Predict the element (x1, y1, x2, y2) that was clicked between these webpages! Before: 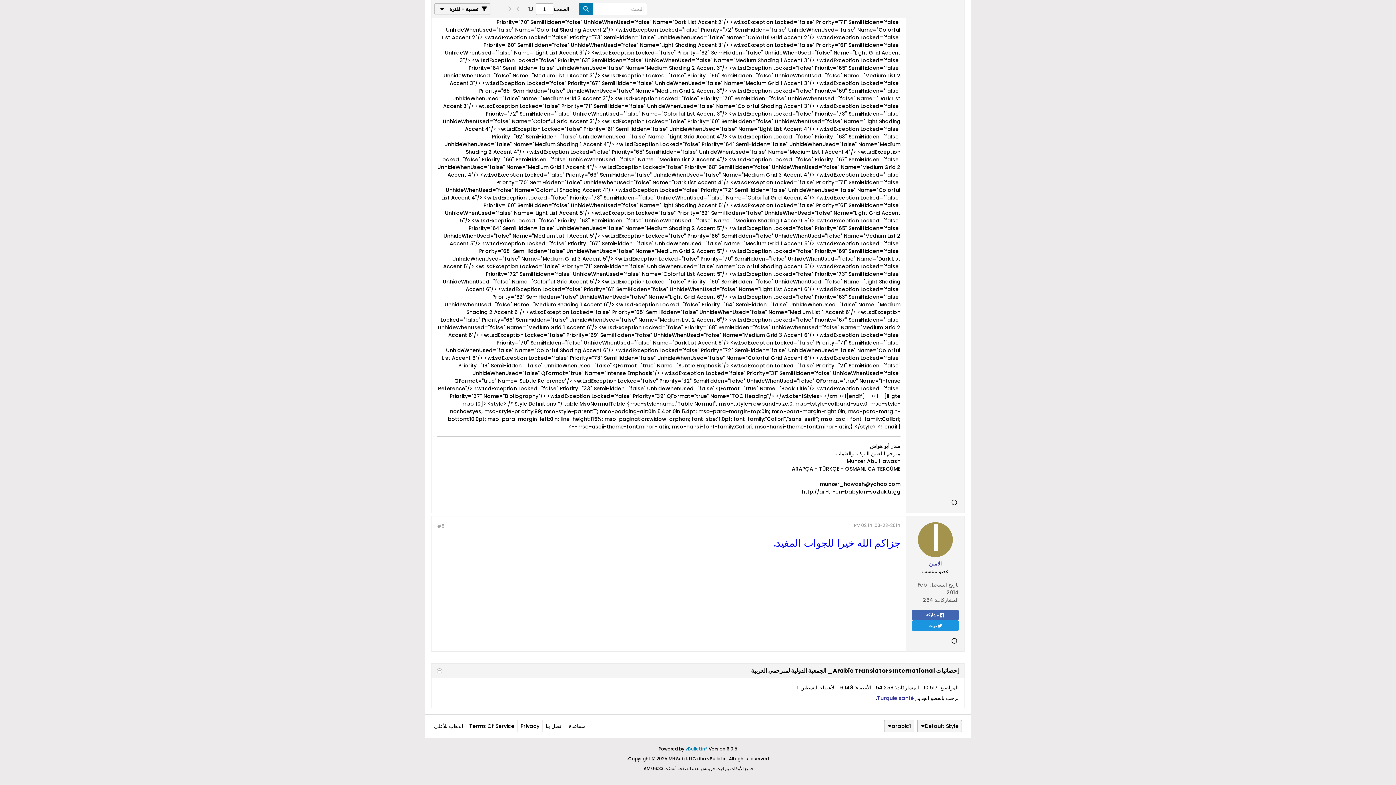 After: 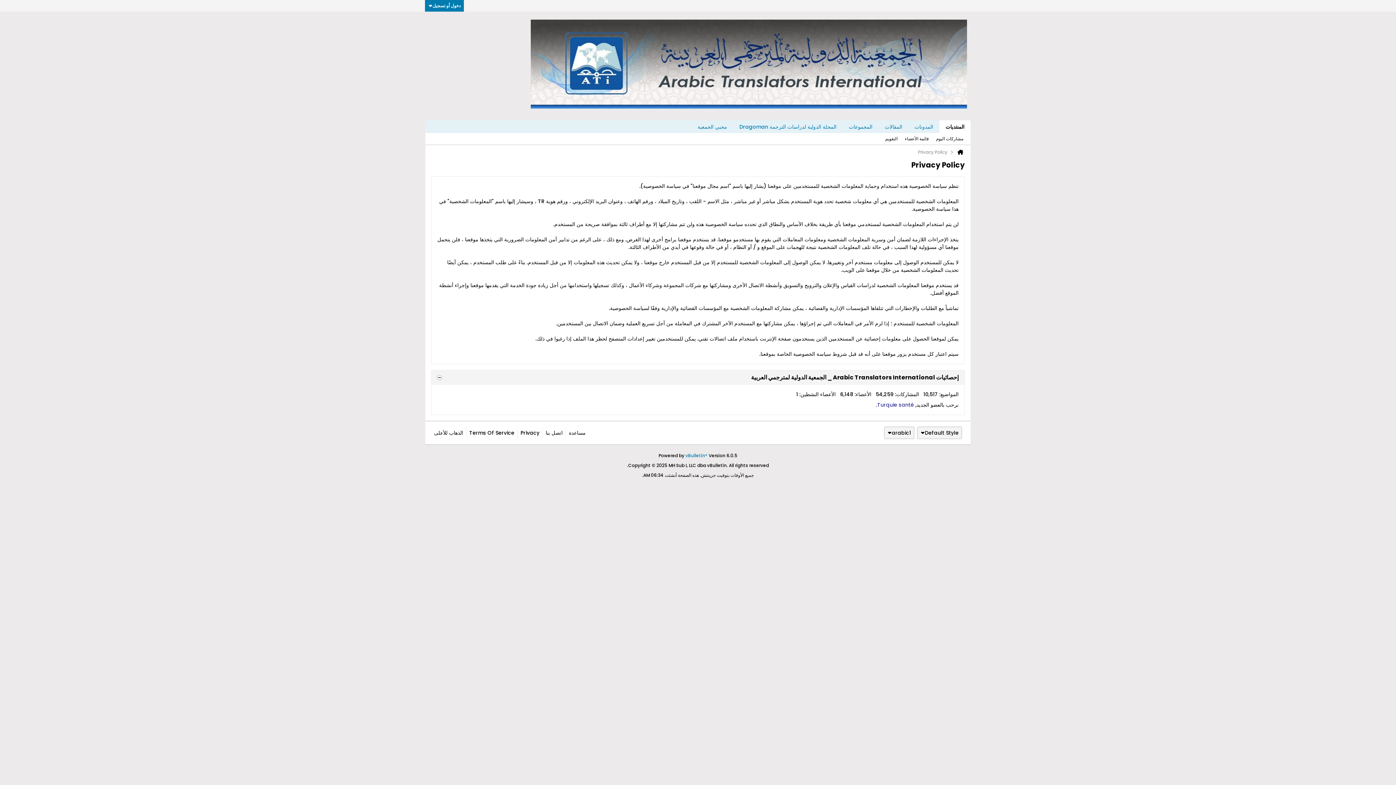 Action: label: Privacy bbox: (520, 720, 542, 732)